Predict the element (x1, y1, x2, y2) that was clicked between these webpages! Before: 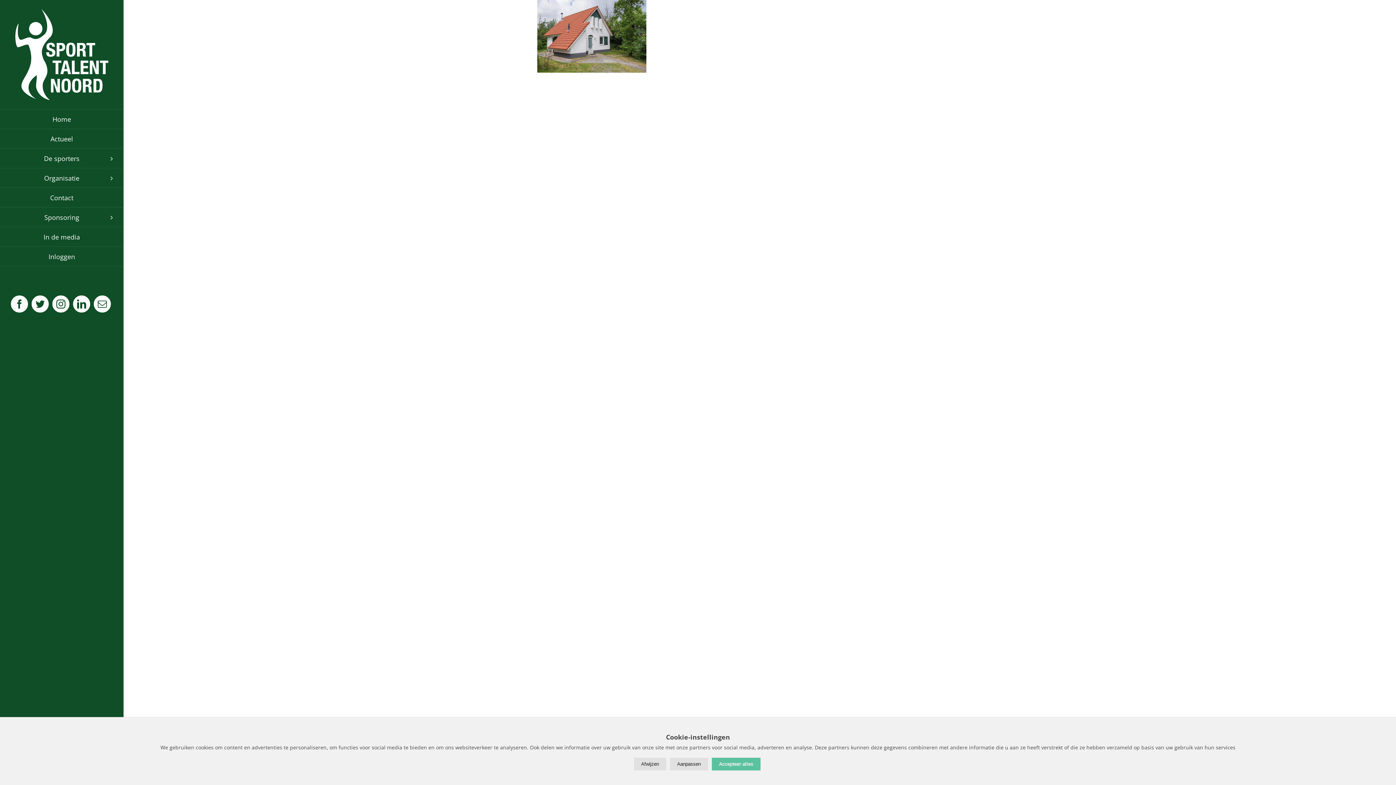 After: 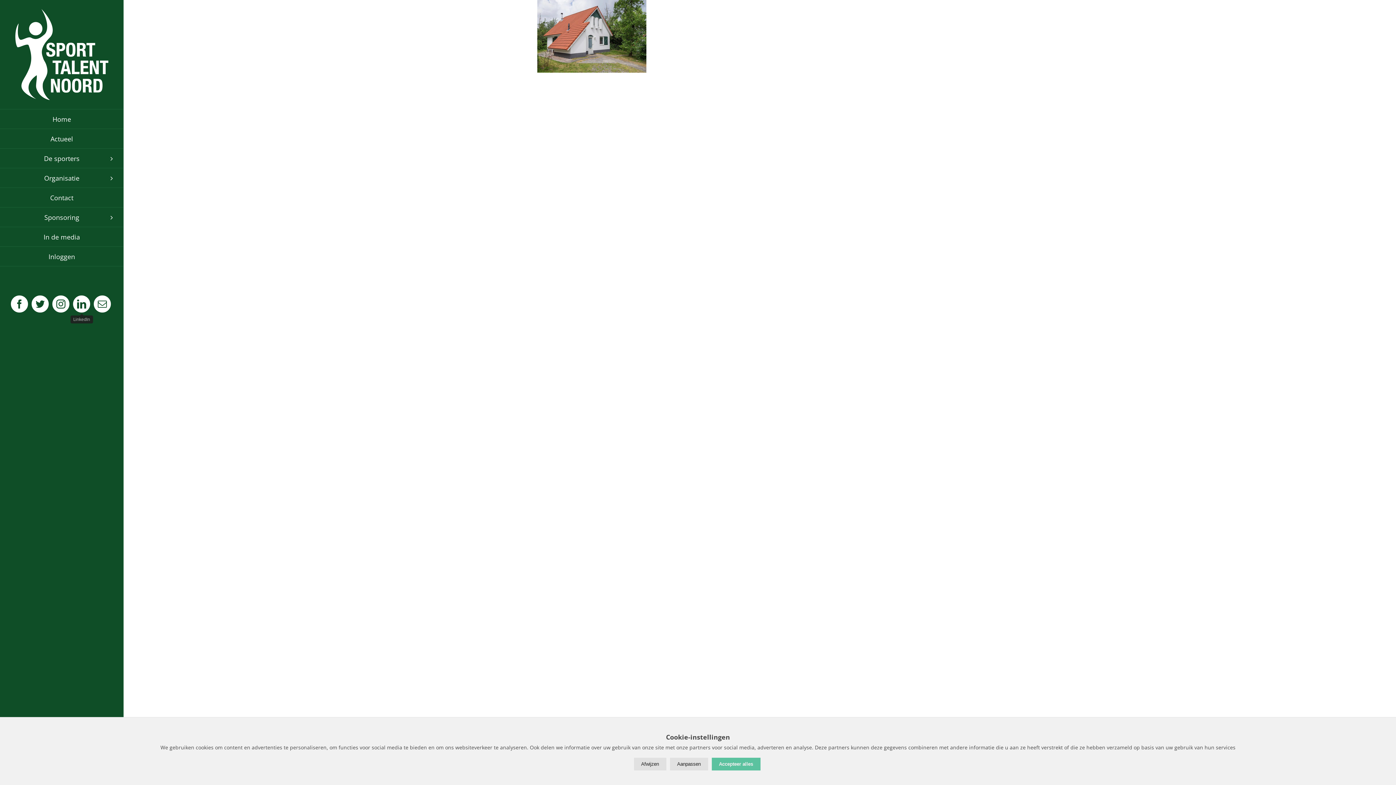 Action: label: LinkedIn bbox: (73, 295, 90, 312)